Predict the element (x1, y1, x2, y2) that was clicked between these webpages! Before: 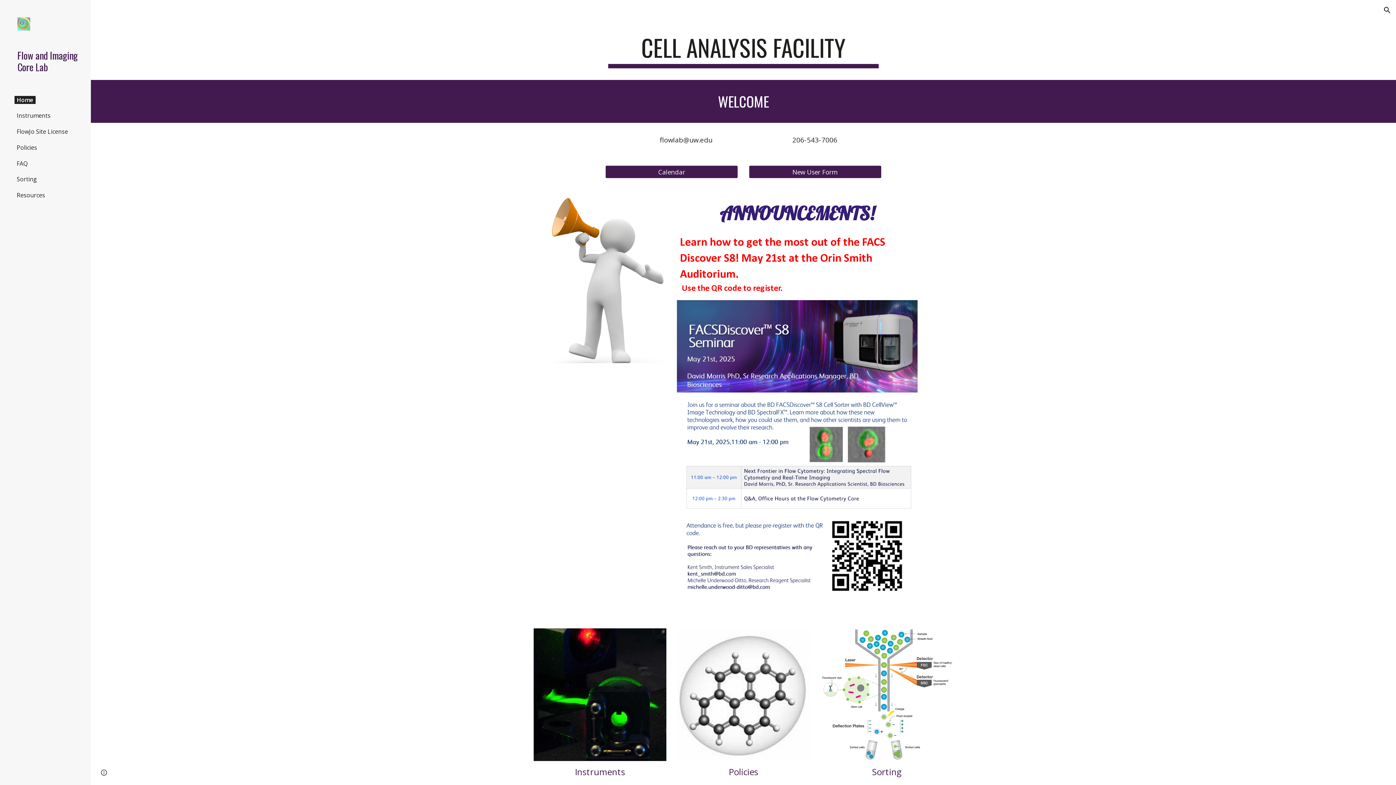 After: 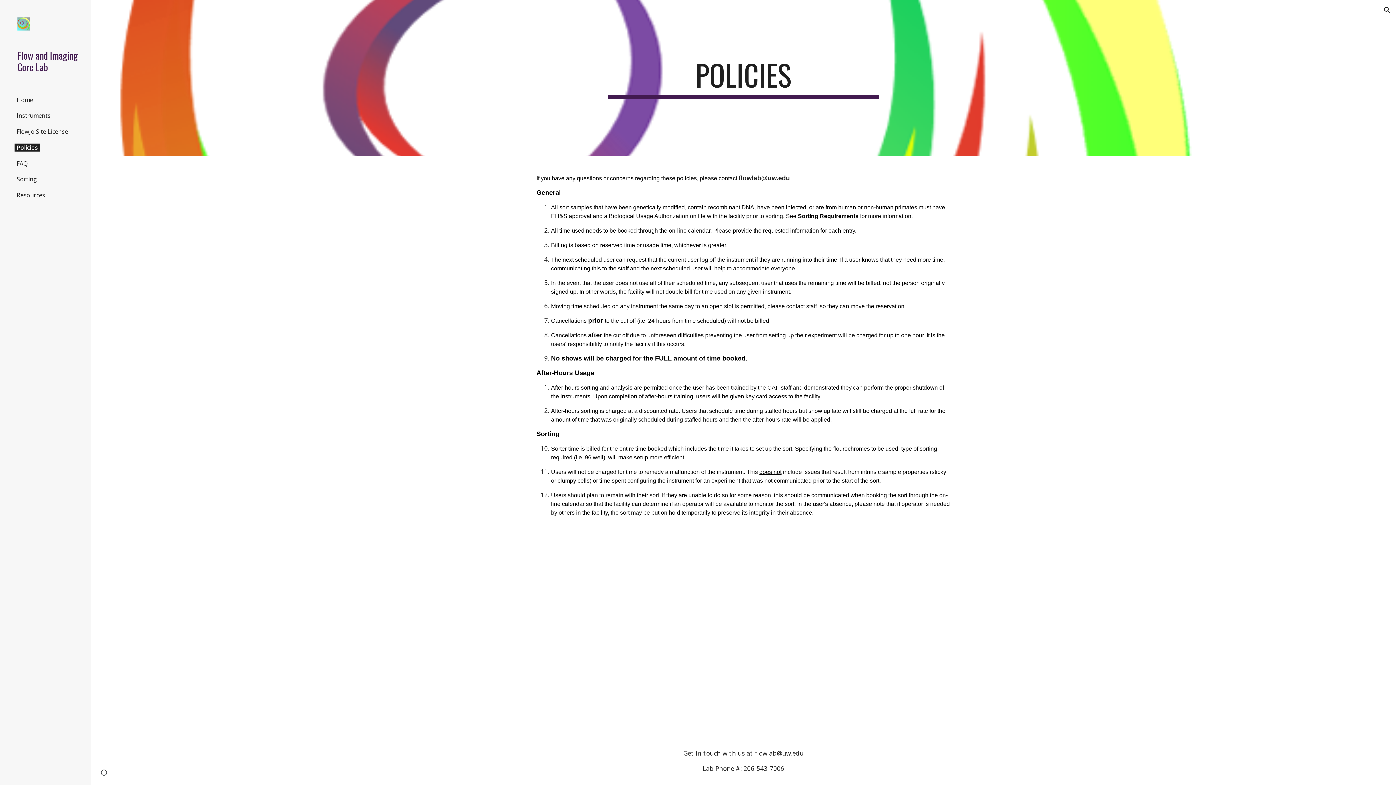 Action: bbox: (728, 766, 758, 778) label: Policies